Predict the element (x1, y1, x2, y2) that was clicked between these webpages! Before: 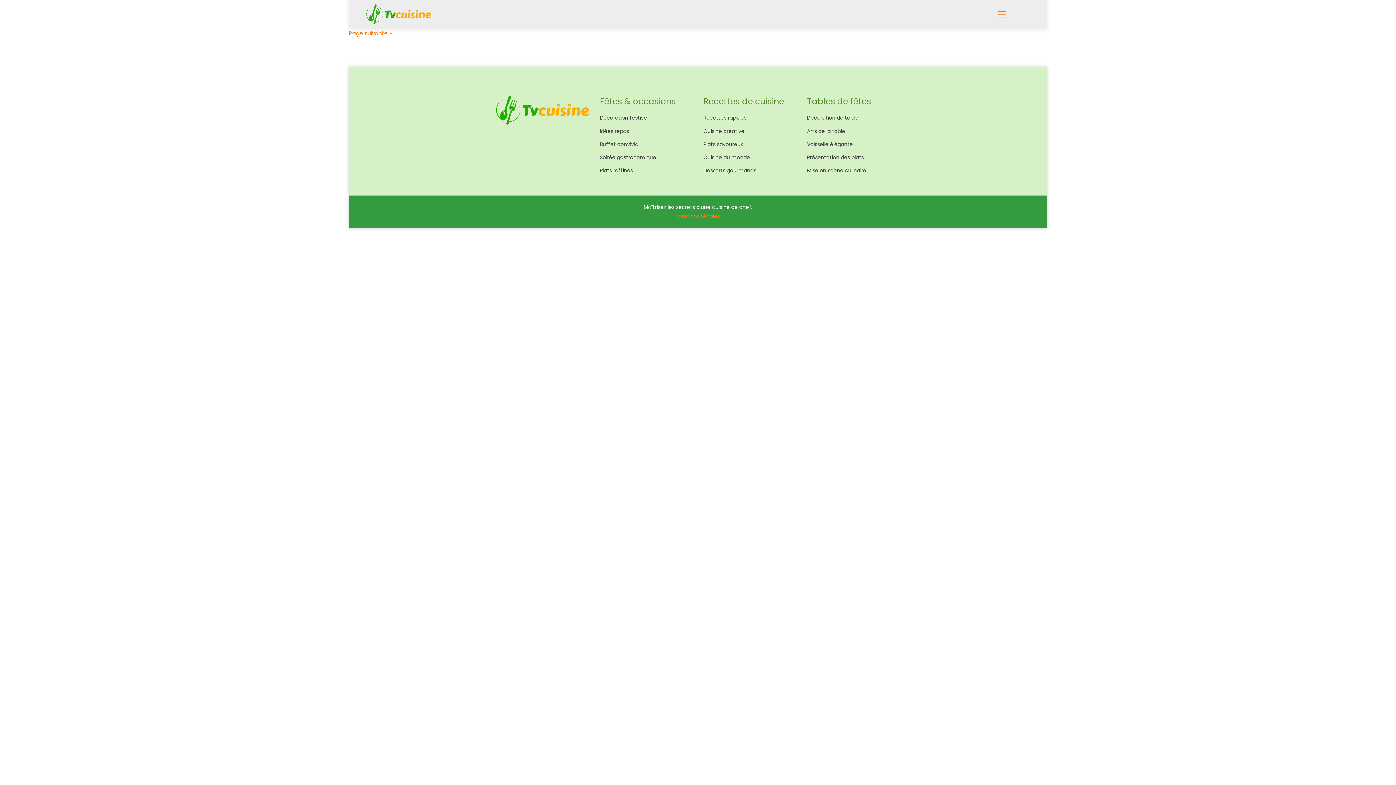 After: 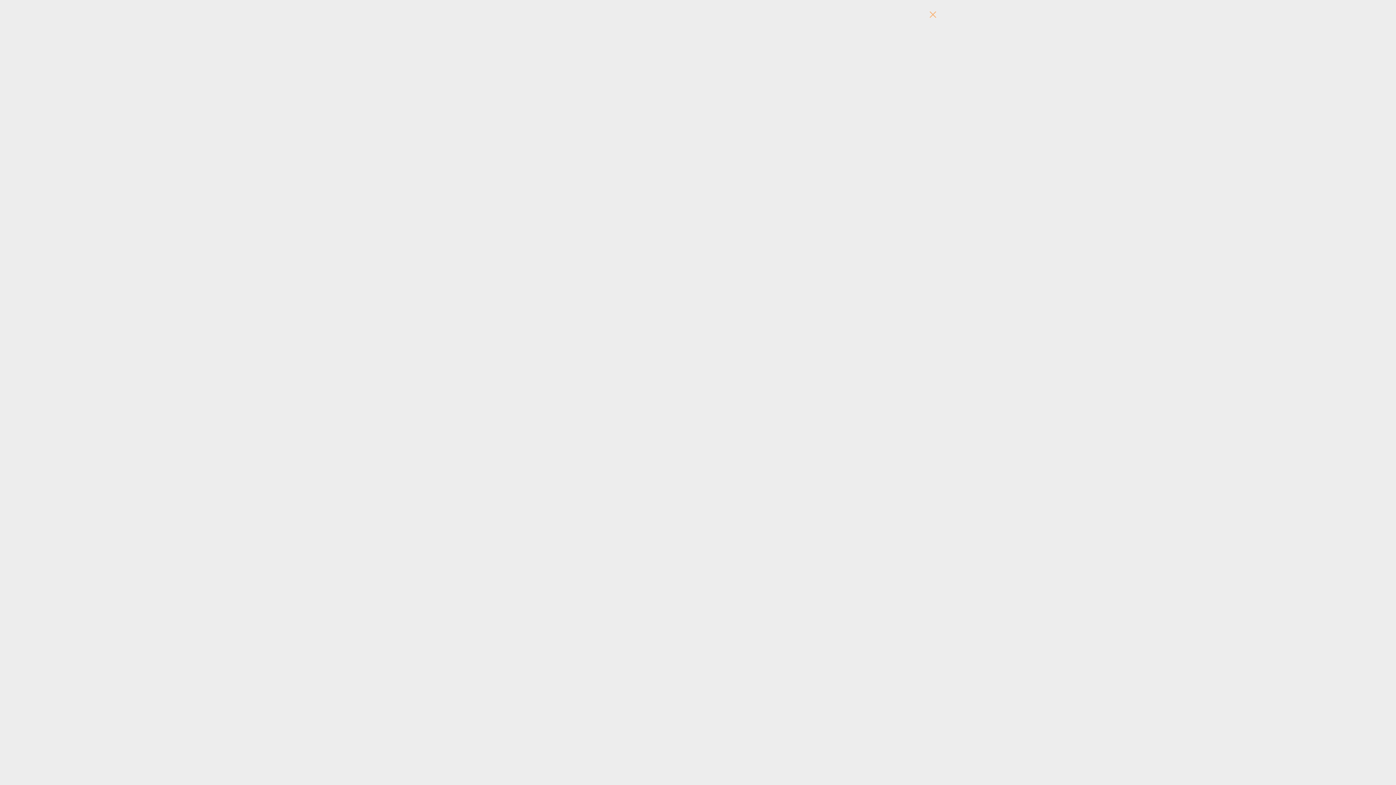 Action: bbox: (992, 8, 1012, 20)